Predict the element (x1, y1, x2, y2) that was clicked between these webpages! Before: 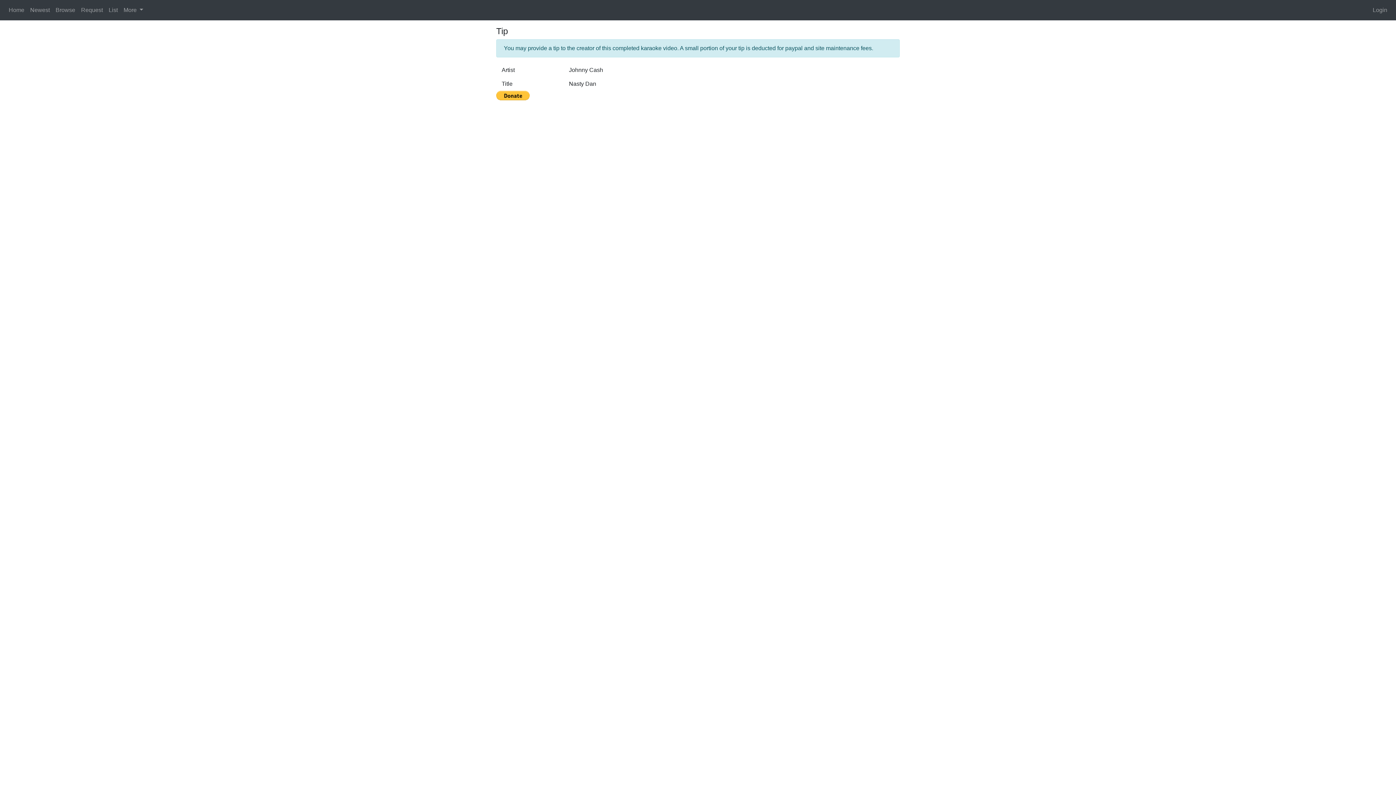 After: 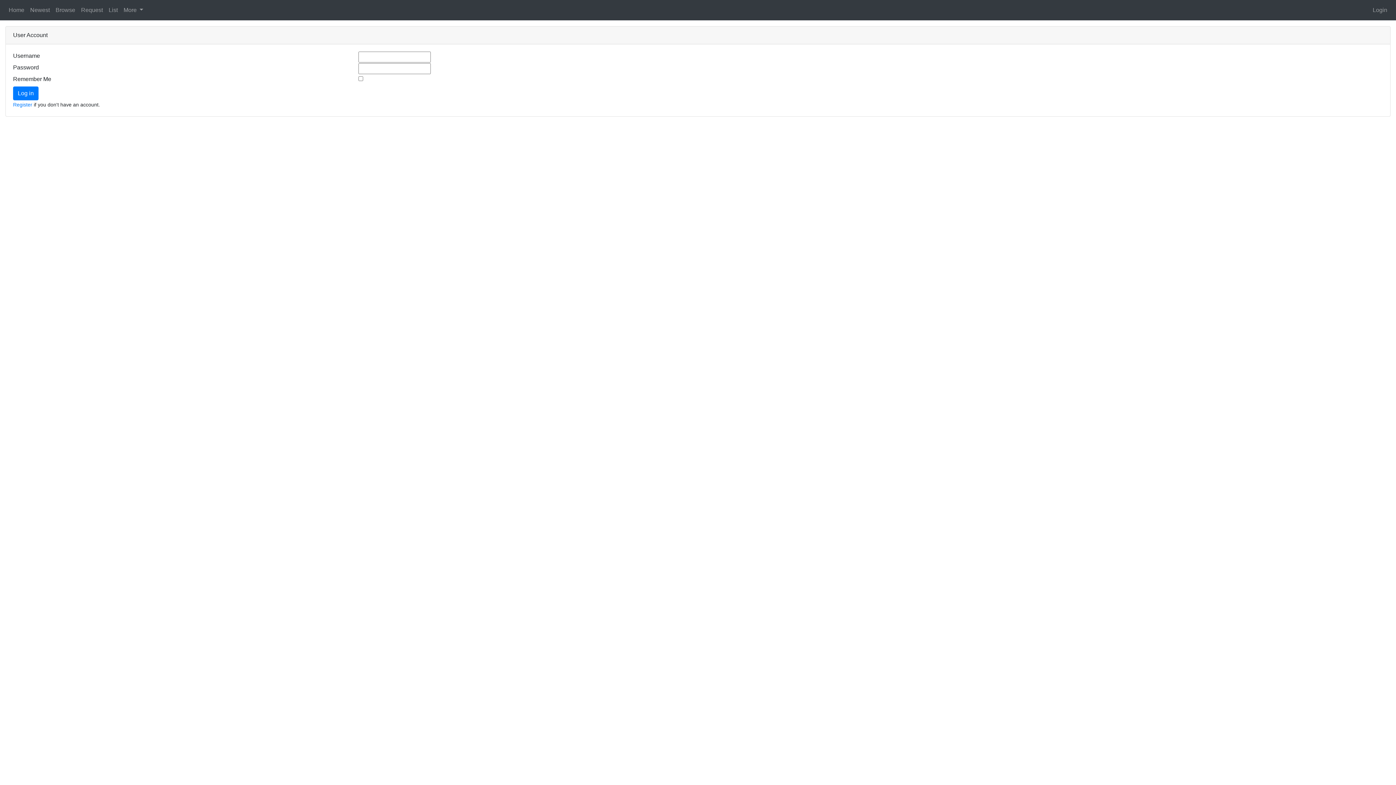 Action: label: Login bbox: (1370, 2, 1390, 17)